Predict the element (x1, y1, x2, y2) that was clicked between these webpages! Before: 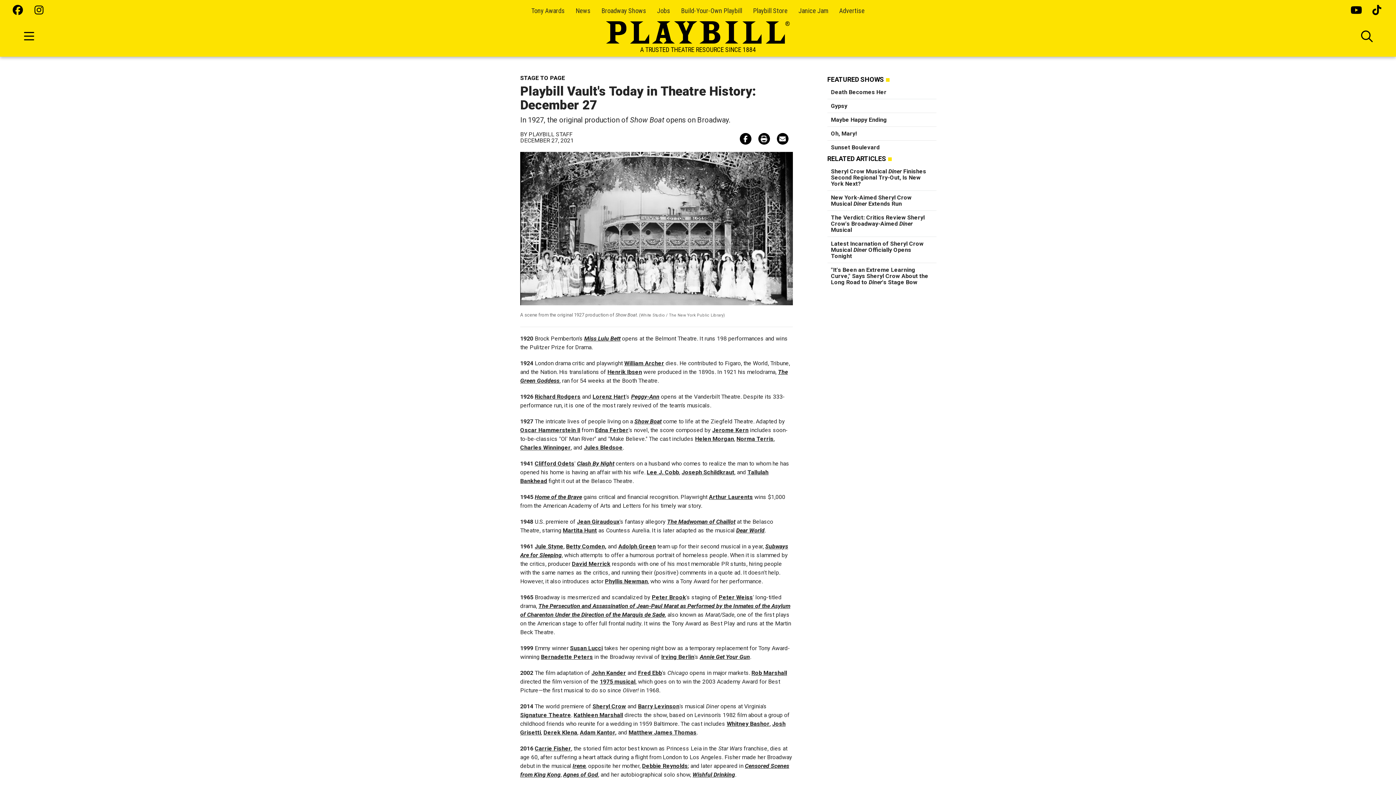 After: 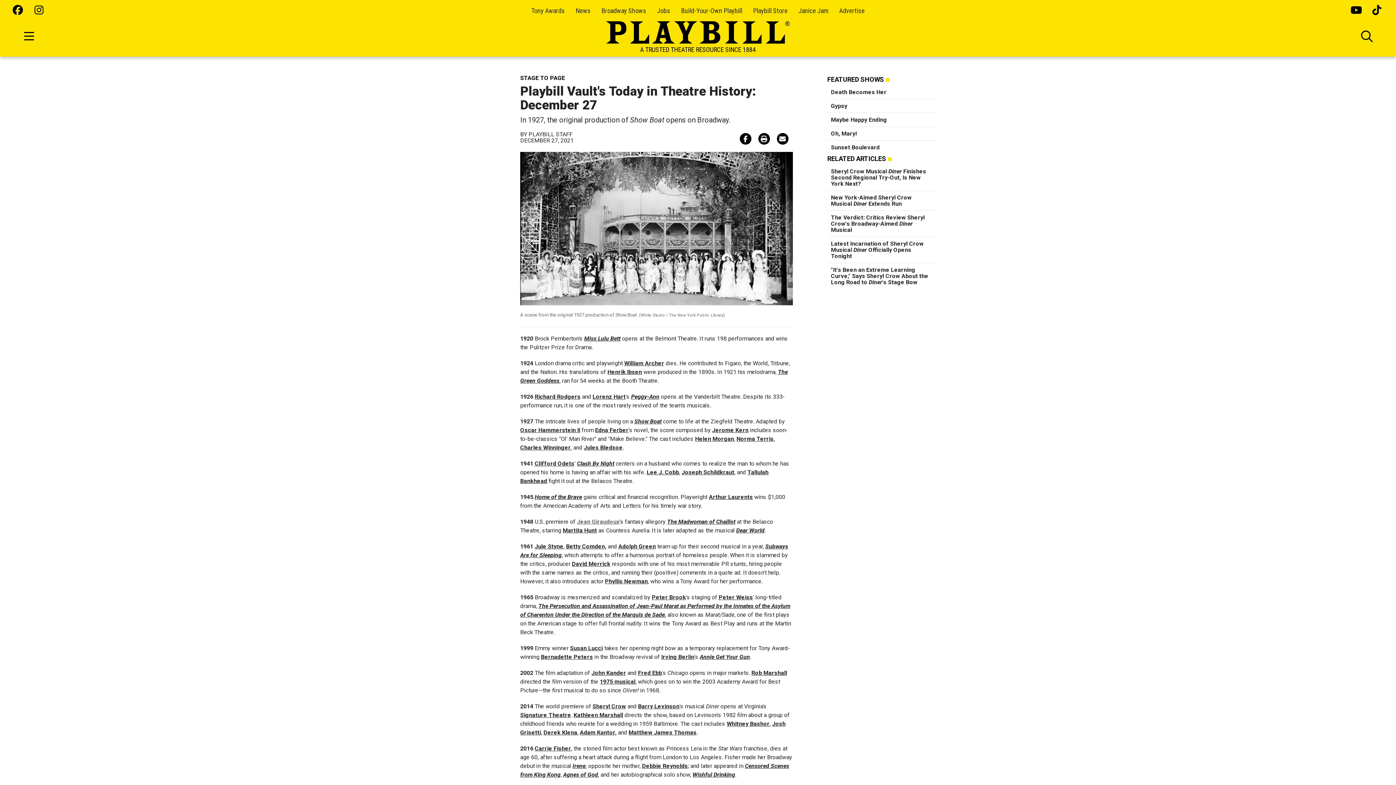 Action: bbox: (577, 518, 619, 525) label: Jean Giraudoux